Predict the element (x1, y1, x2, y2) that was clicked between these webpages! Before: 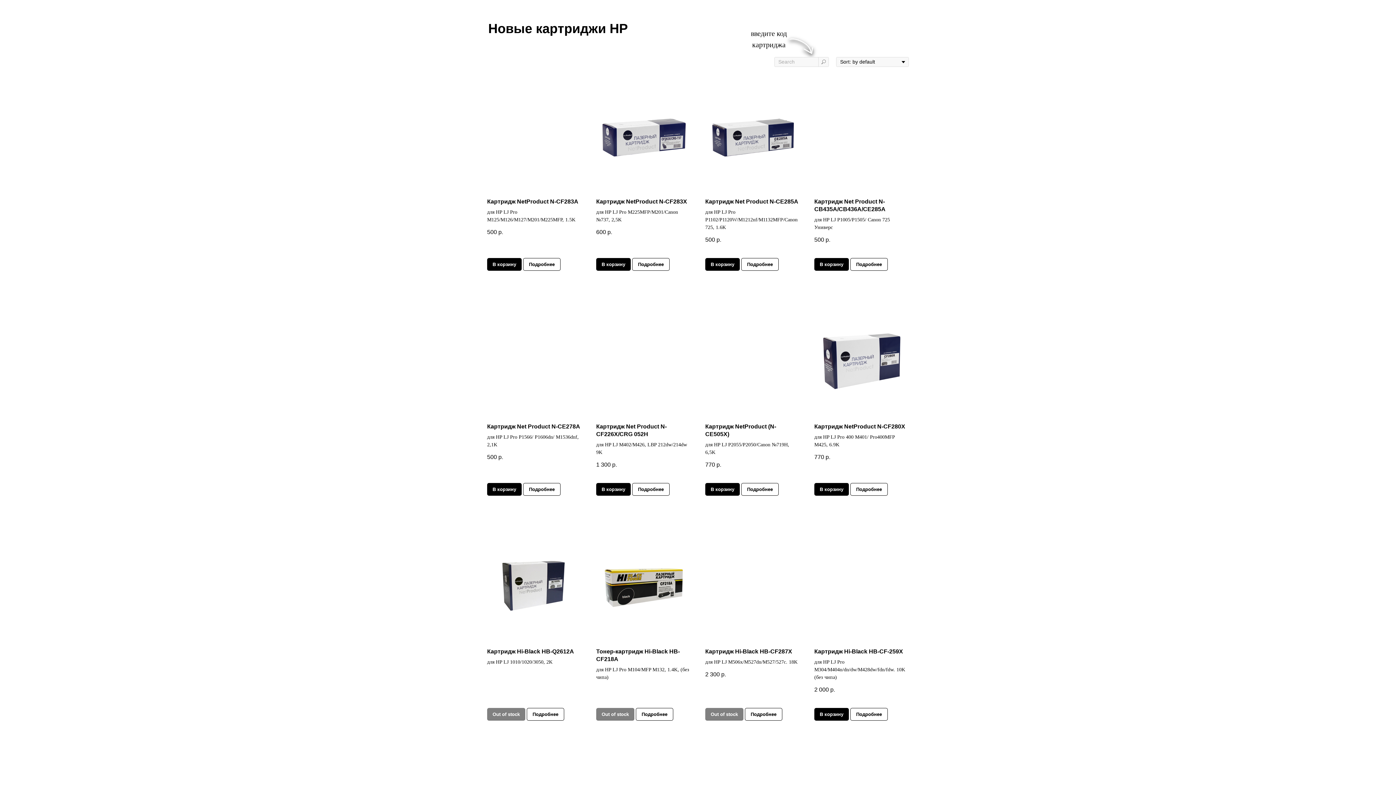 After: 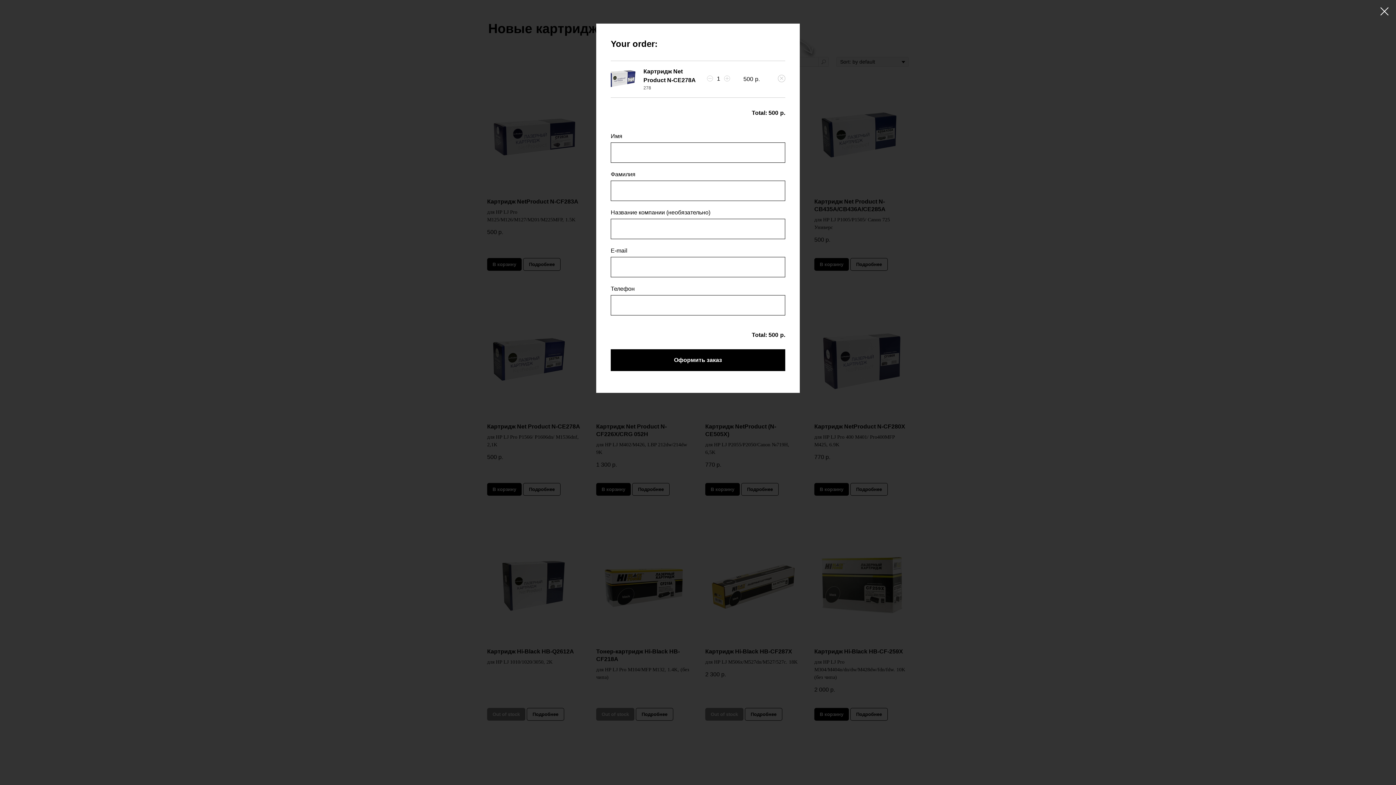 Action: label: Картридж Net Product N-CE278A
для HP LJ Pro P1566/ P1606dn/ M1536dnf, 2,1K
500р. bbox: (487, 306, 581, 476)